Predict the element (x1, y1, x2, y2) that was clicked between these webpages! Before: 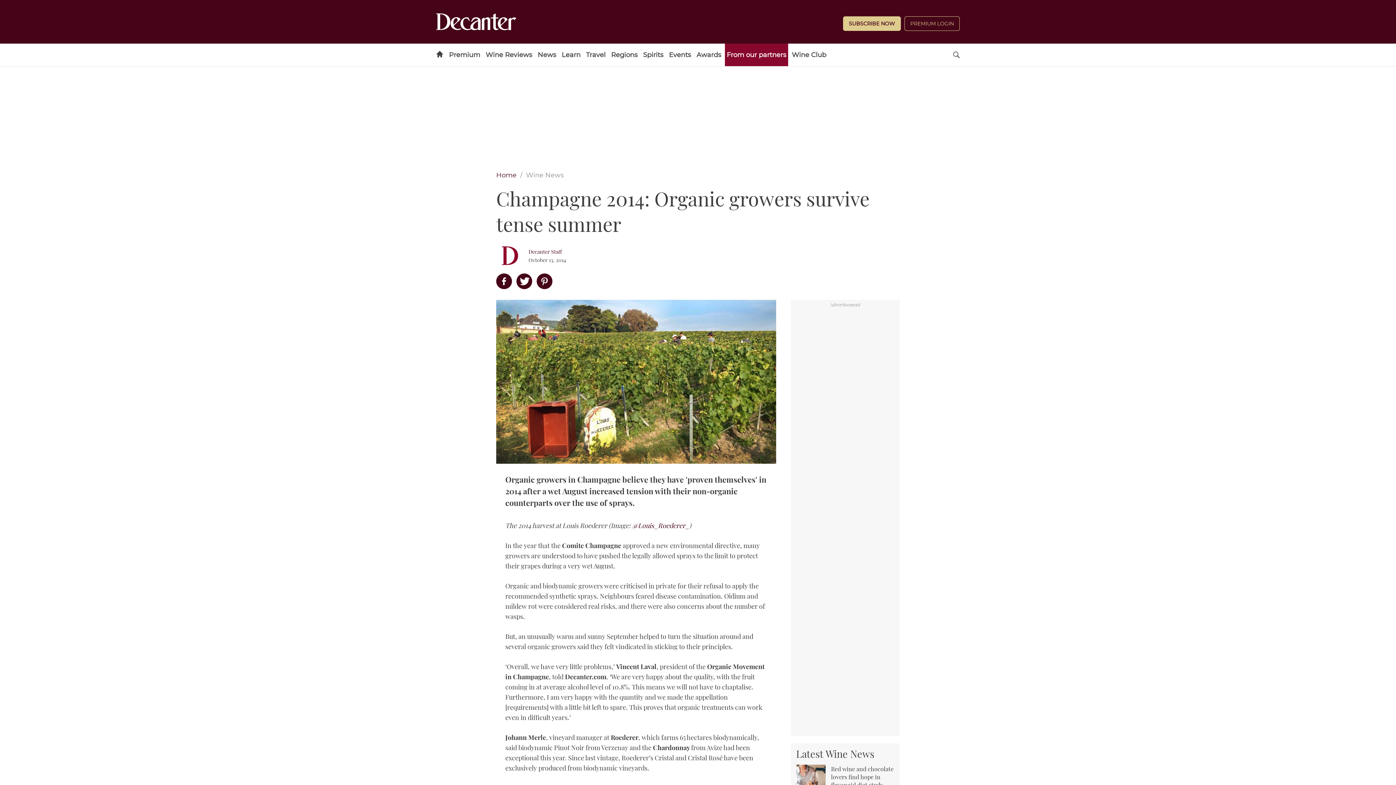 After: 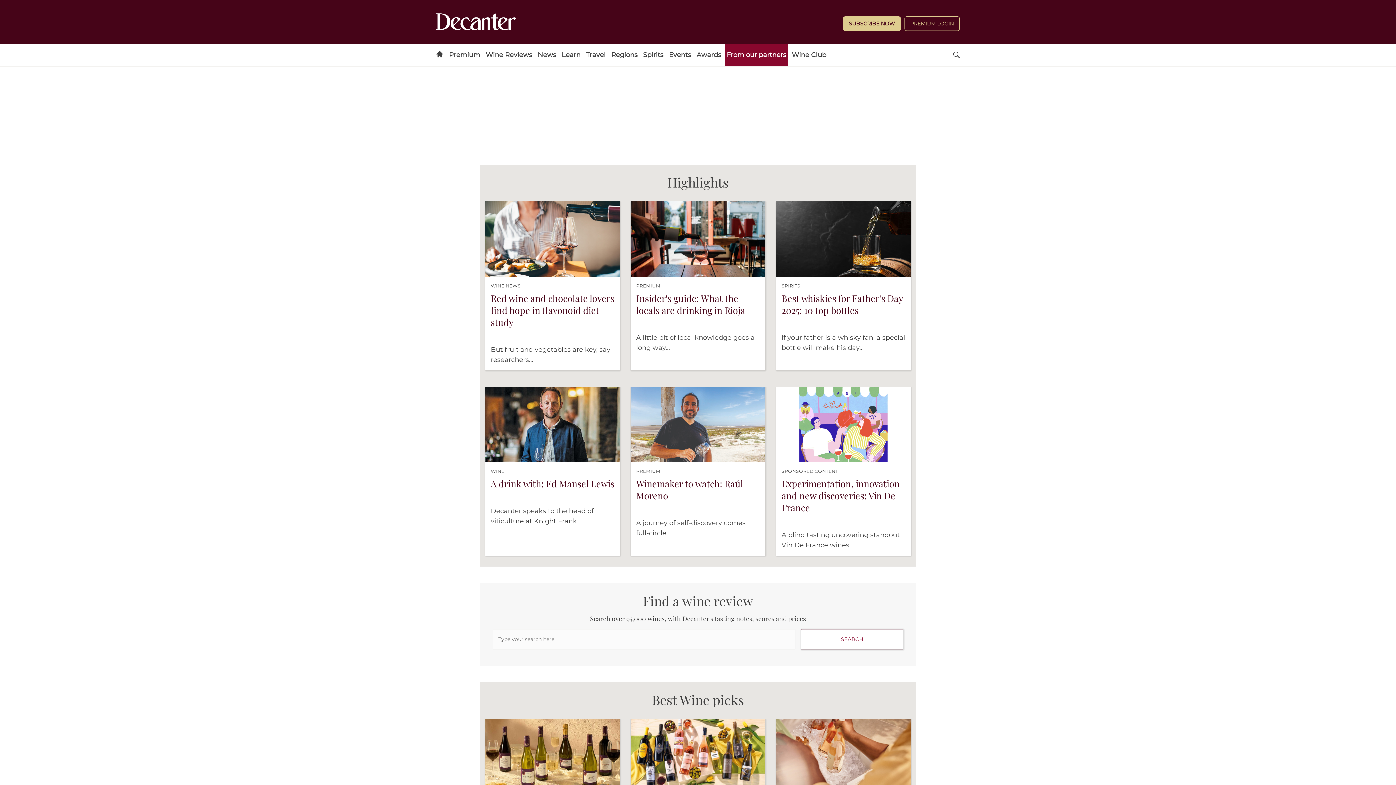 Action: bbox: (434, 43, 445, 60)